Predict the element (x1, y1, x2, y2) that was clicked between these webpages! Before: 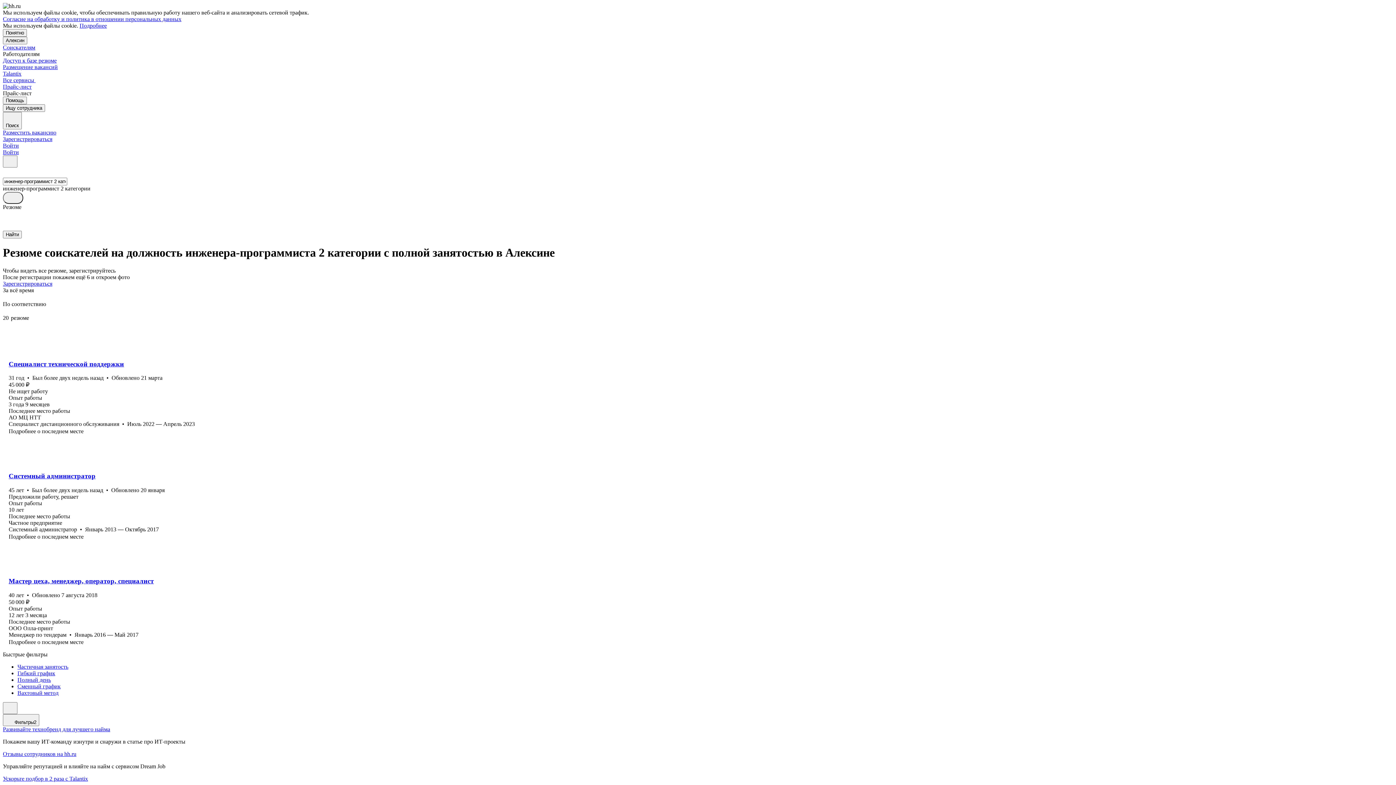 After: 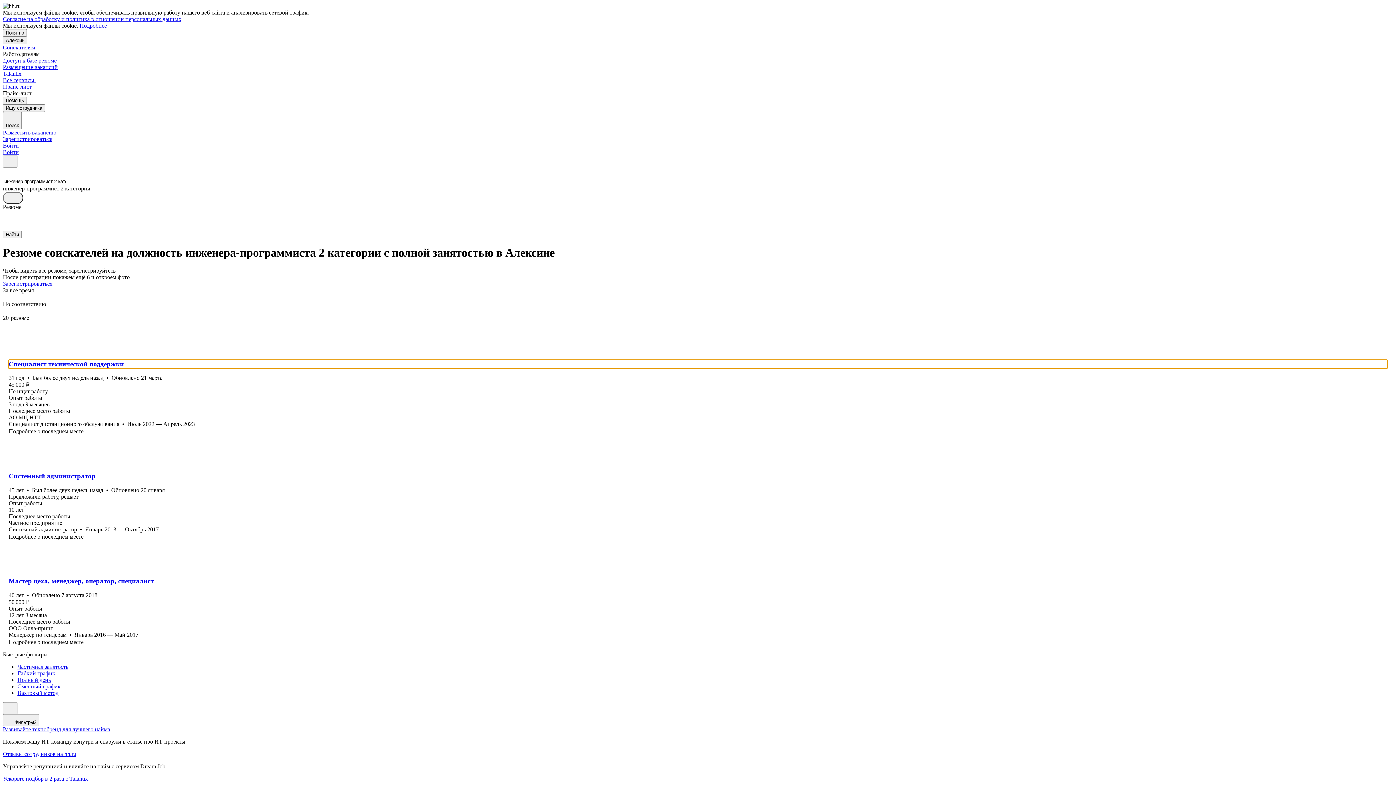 Action: label: Специалист технической поддержки bbox: (8, 360, 1387, 368)